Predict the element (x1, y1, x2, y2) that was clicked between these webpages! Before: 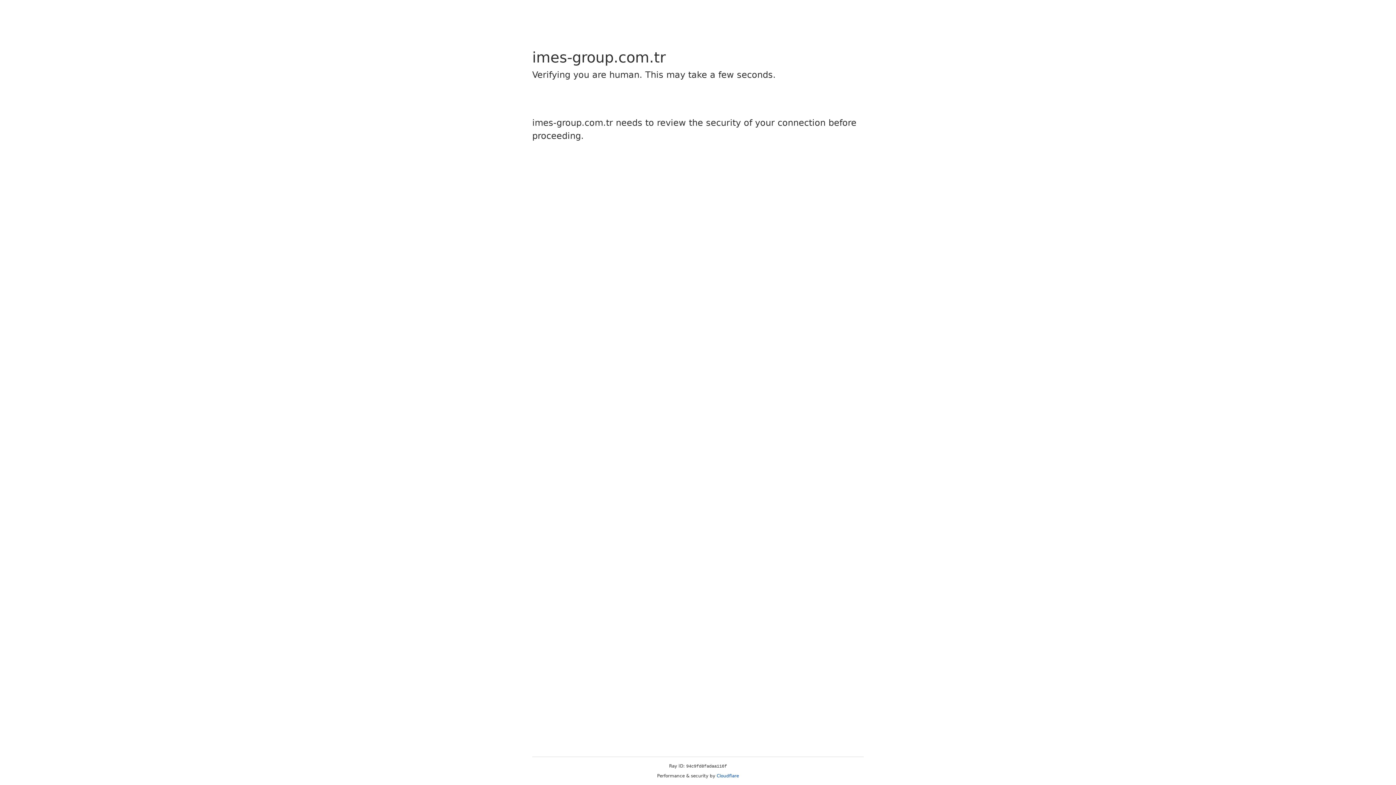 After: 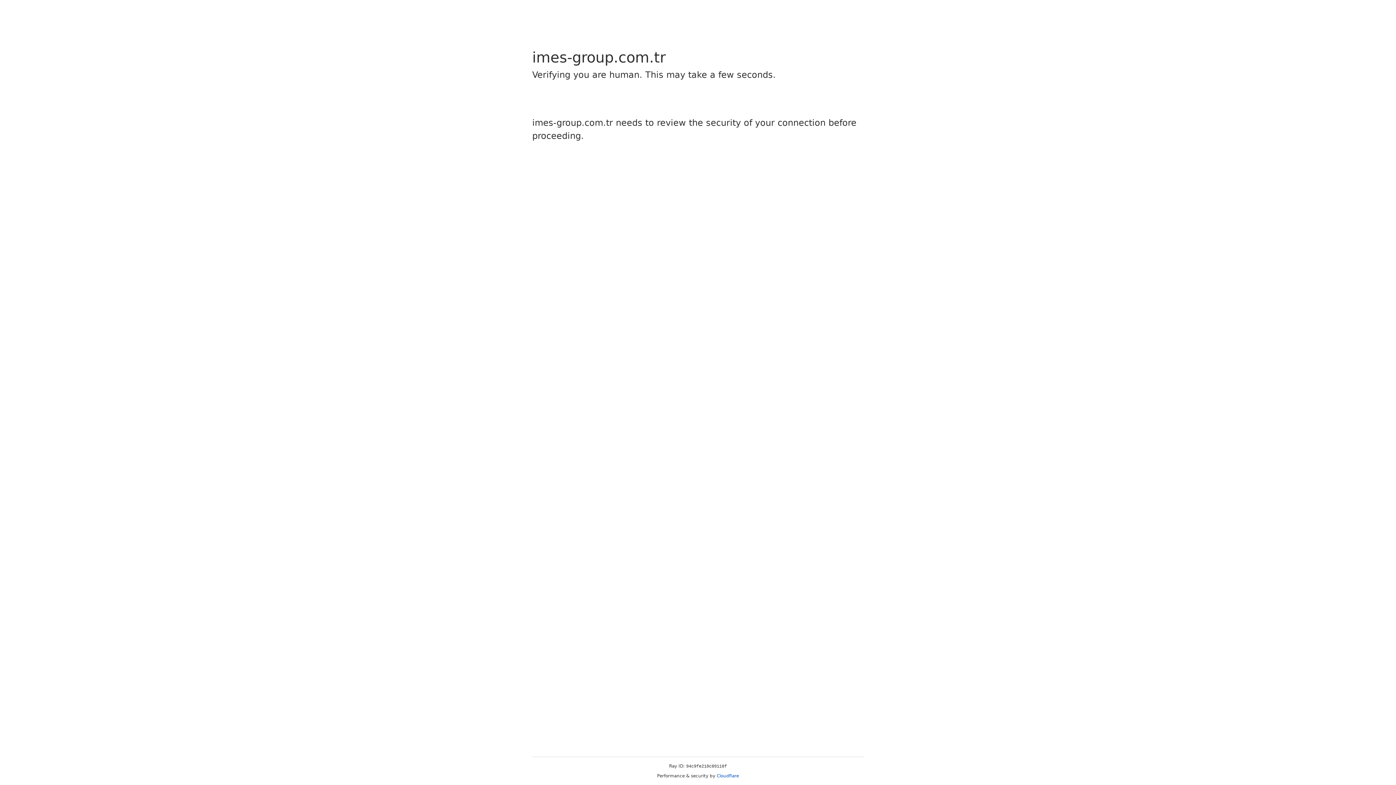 Action: bbox: (716, 773, 739, 778) label: Cloudflare